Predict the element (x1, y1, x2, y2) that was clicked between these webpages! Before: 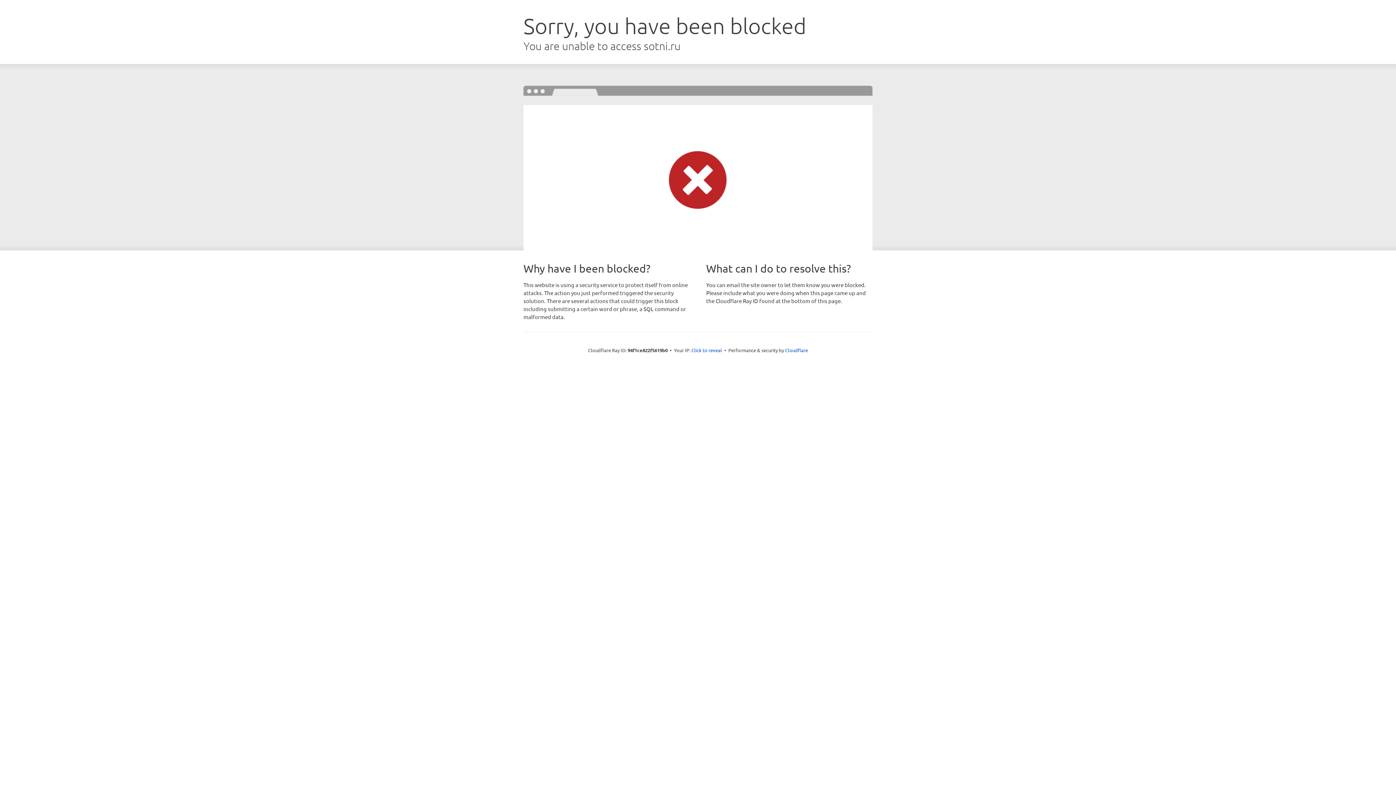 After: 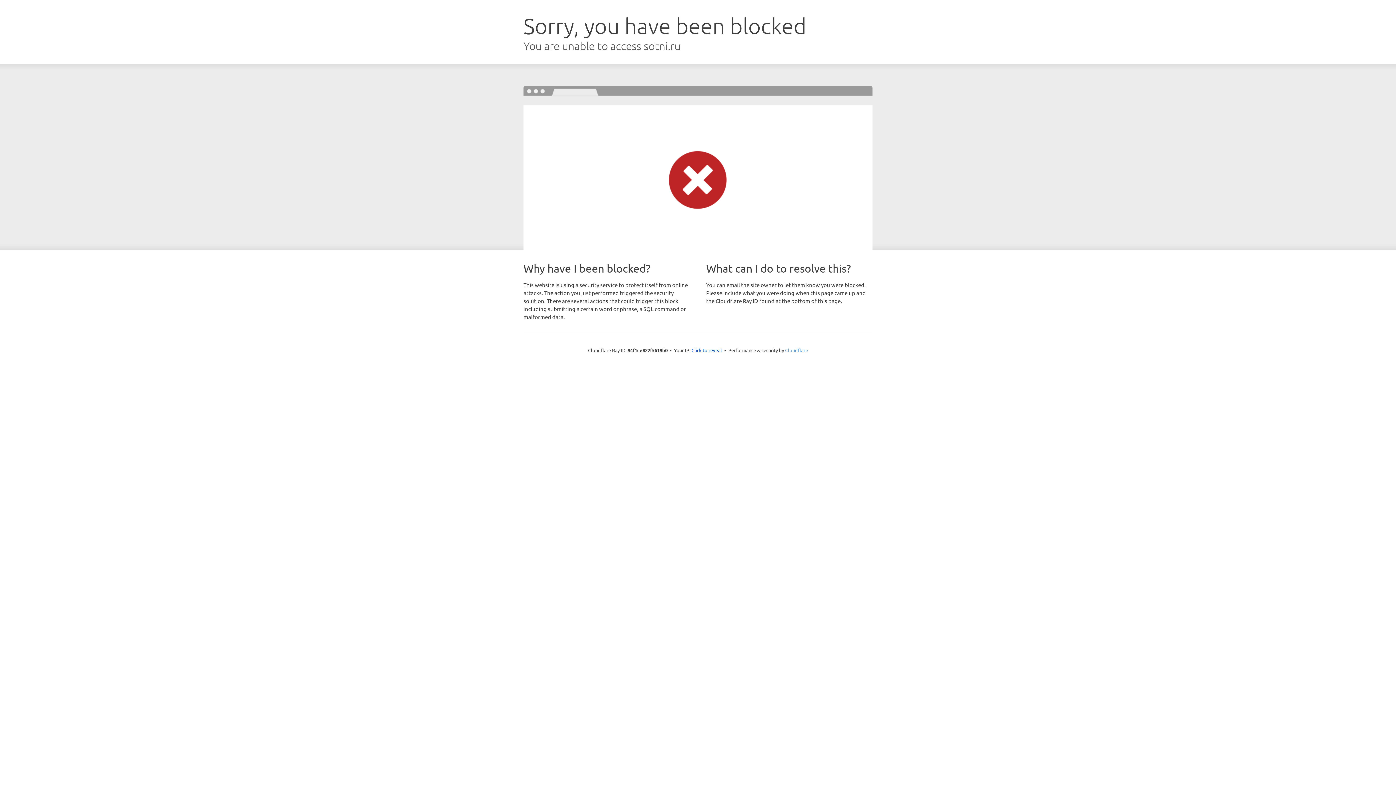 Action: bbox: (785, 347, 808, 353) label: Cloudflare